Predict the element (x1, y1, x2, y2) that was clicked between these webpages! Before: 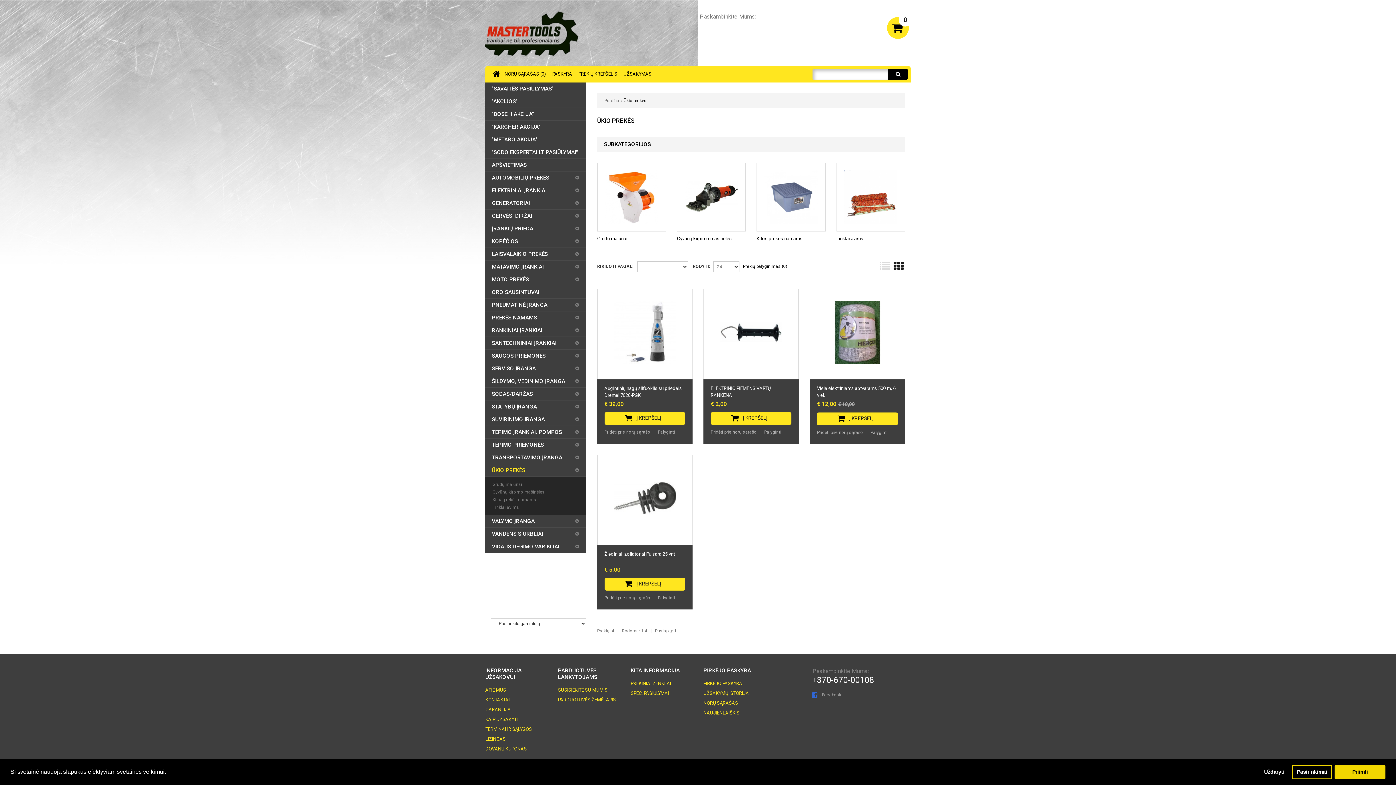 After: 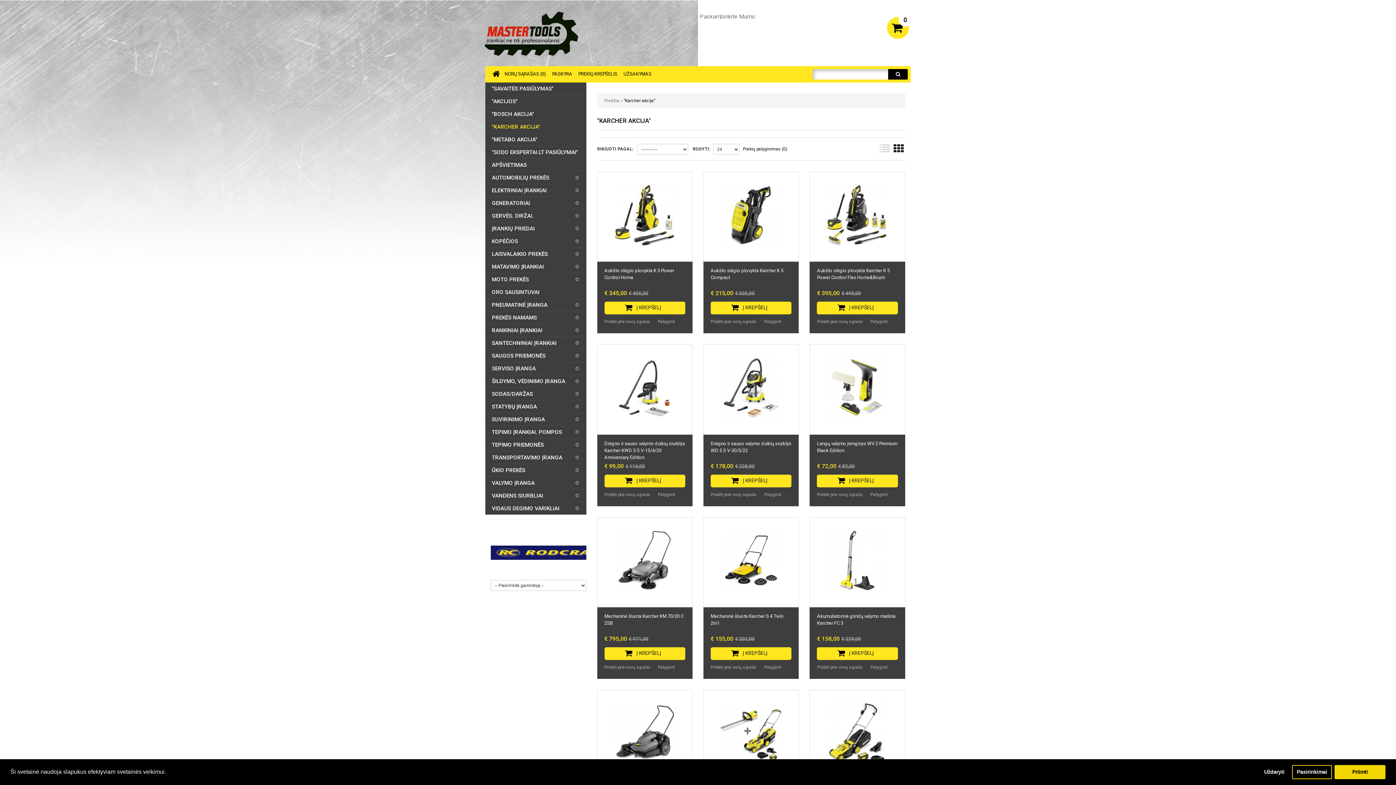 Action: label: "KARCHER AKCIJA" bbox: (485, 120, 586, 133)